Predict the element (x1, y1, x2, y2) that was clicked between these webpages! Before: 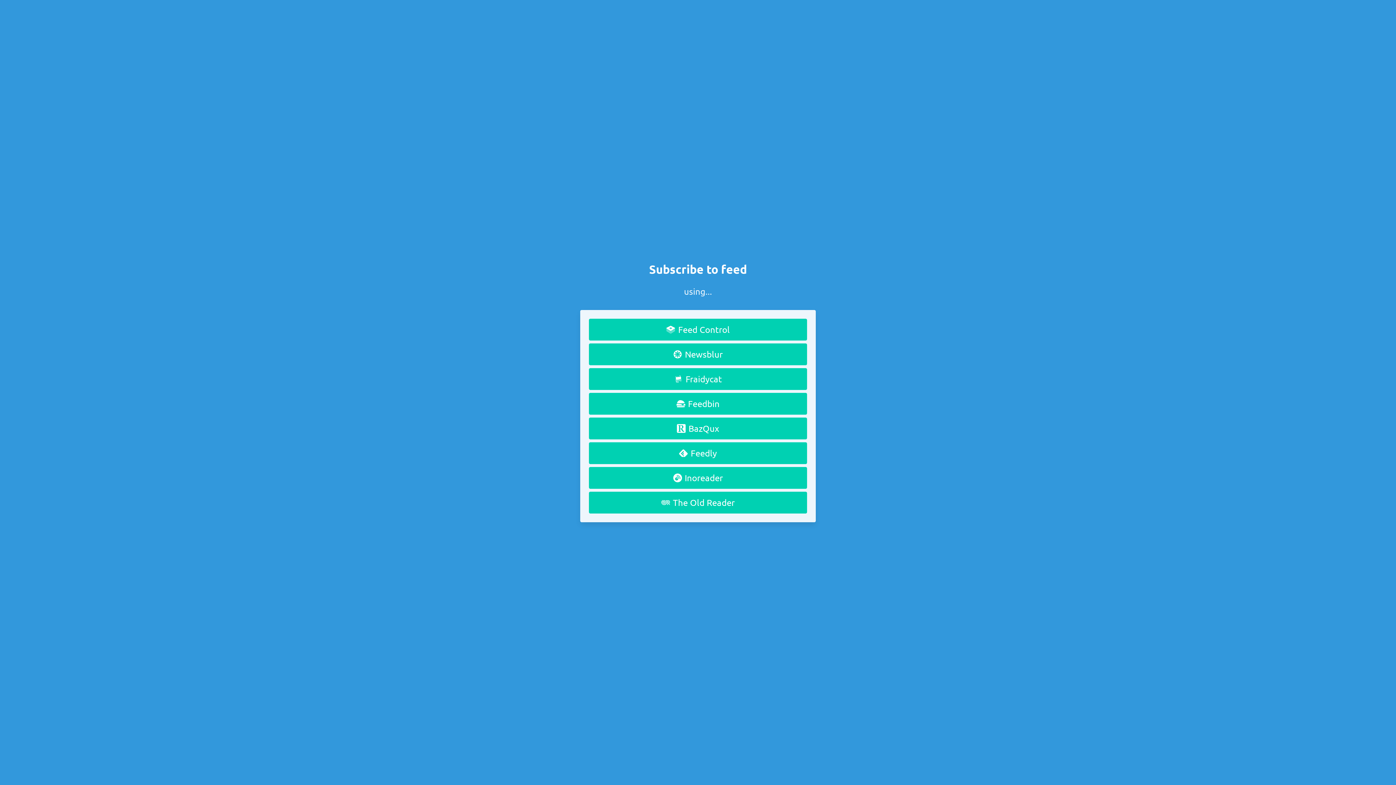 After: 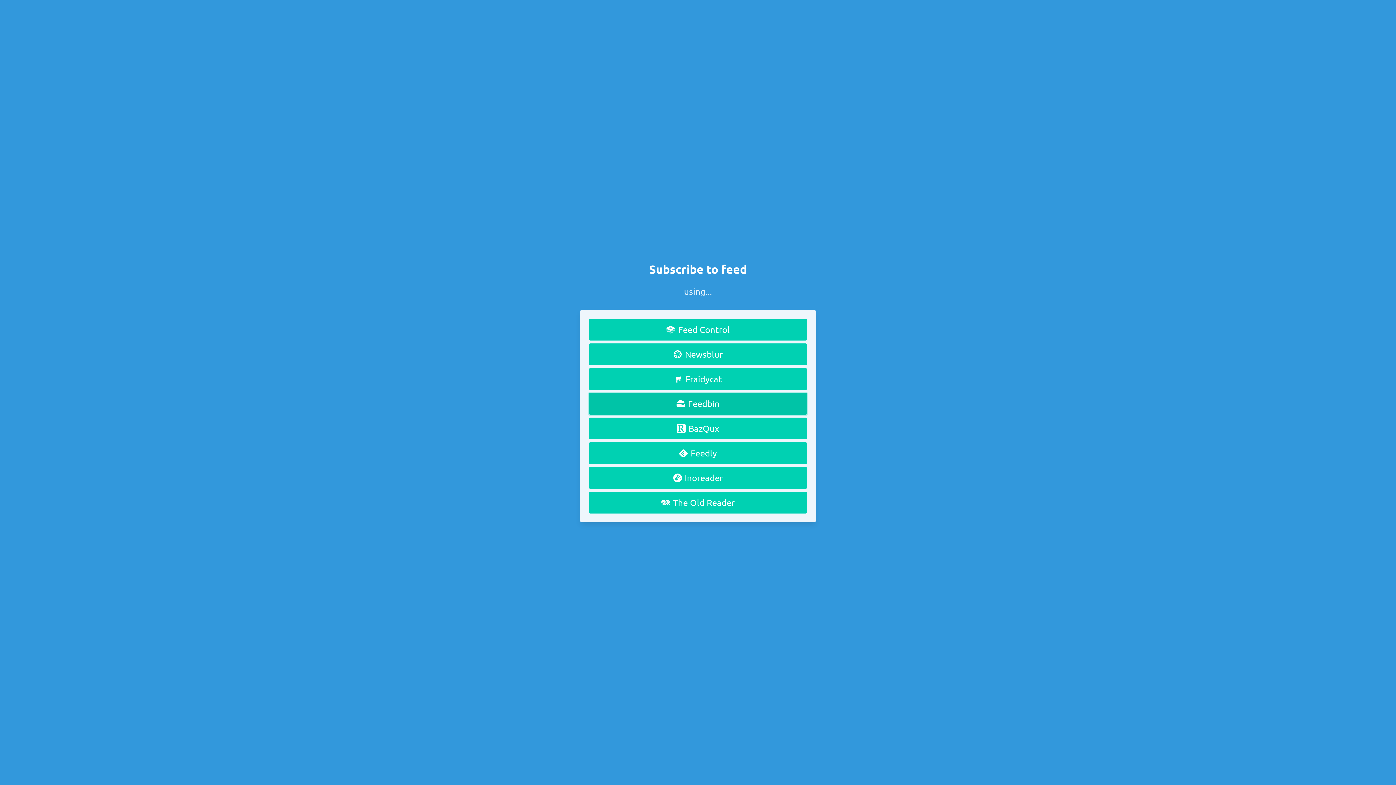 Action: bbox: (589, 393, 807, 414) label:  Feedbin